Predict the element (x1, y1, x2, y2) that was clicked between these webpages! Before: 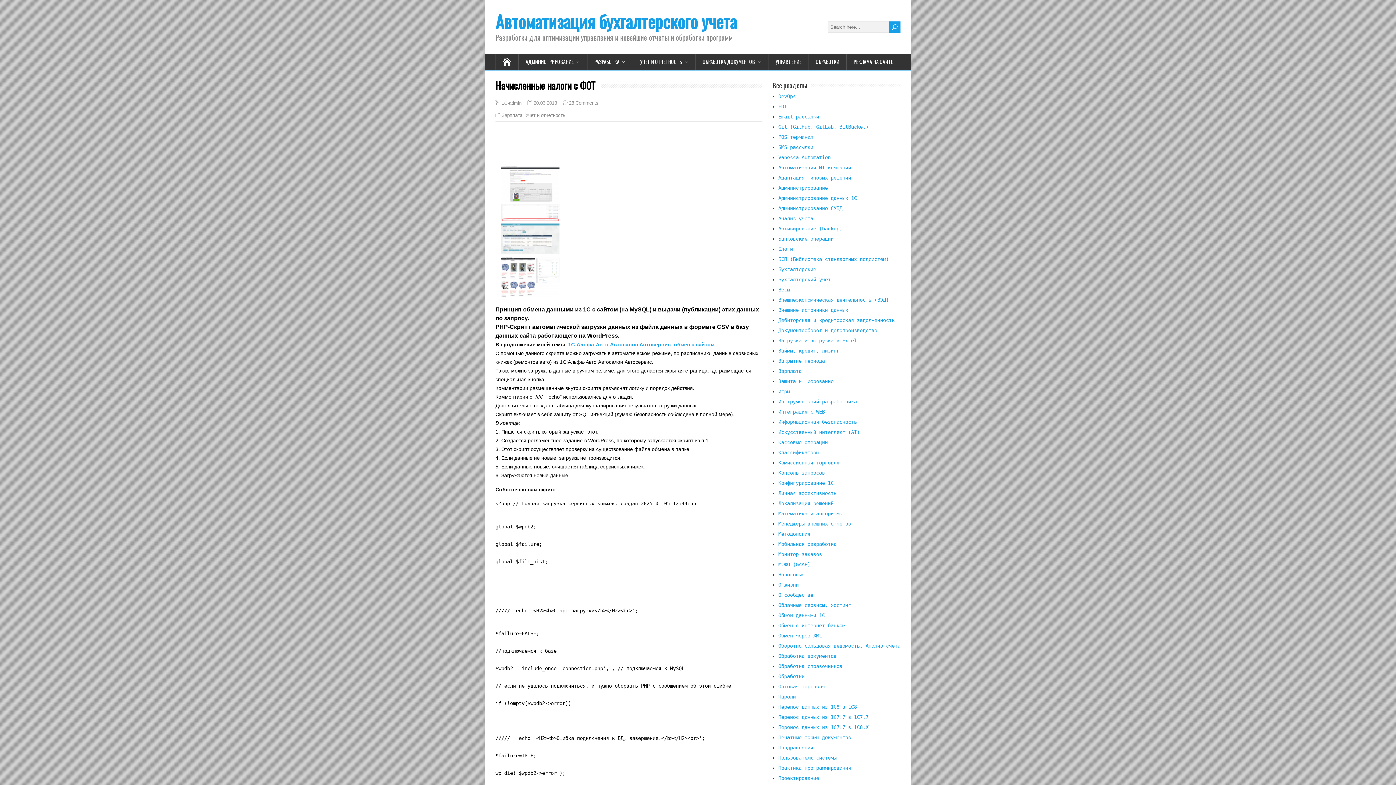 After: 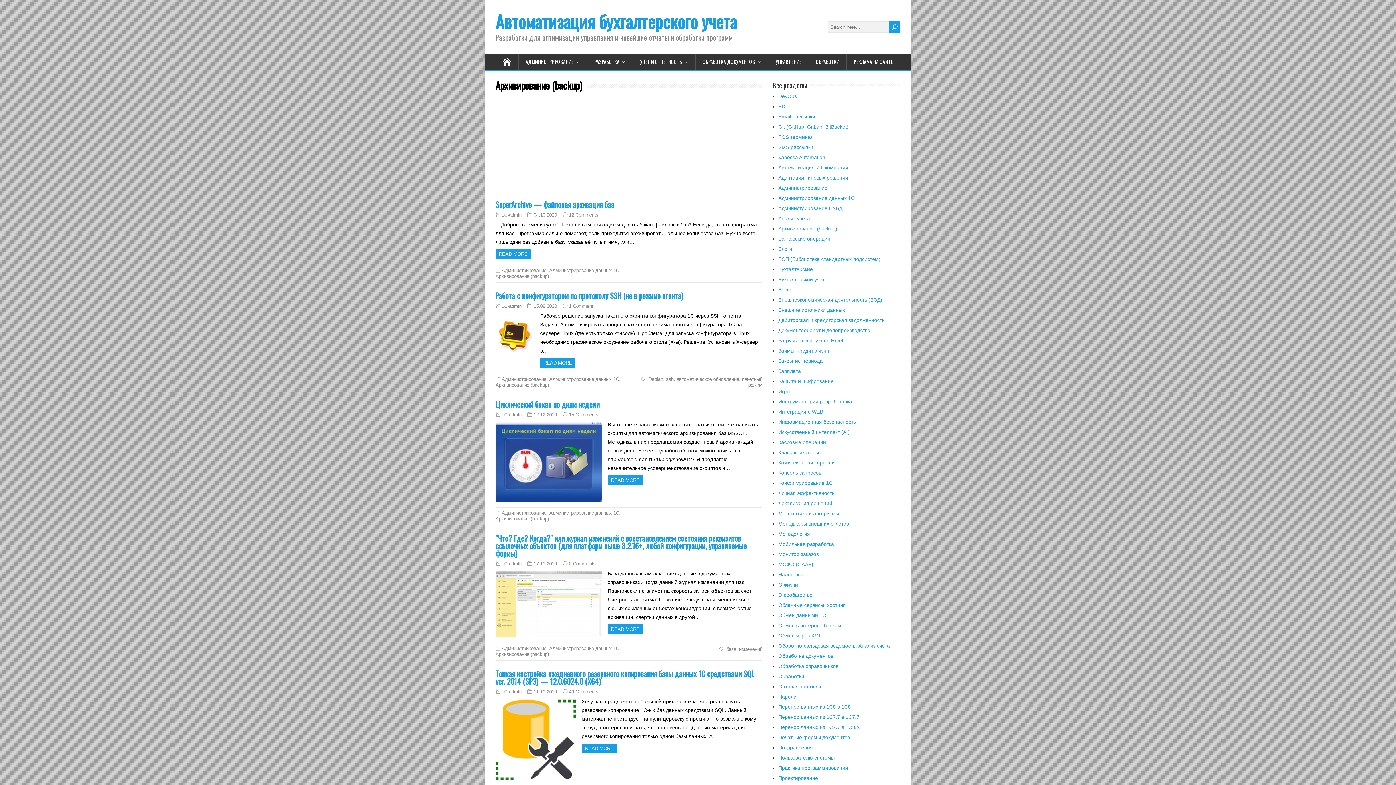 Action: label: Архивирование (backup) bbox: (778, 225, 842, 231)